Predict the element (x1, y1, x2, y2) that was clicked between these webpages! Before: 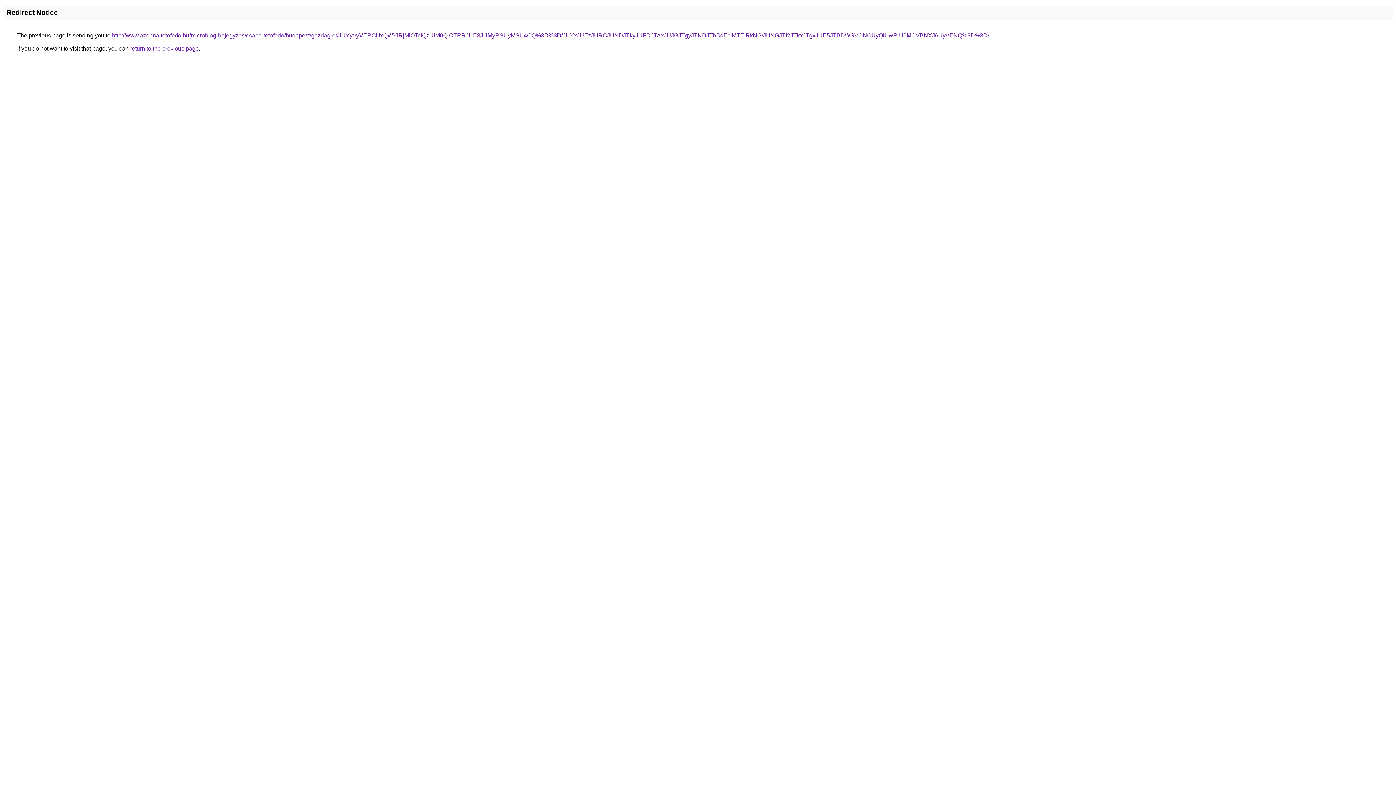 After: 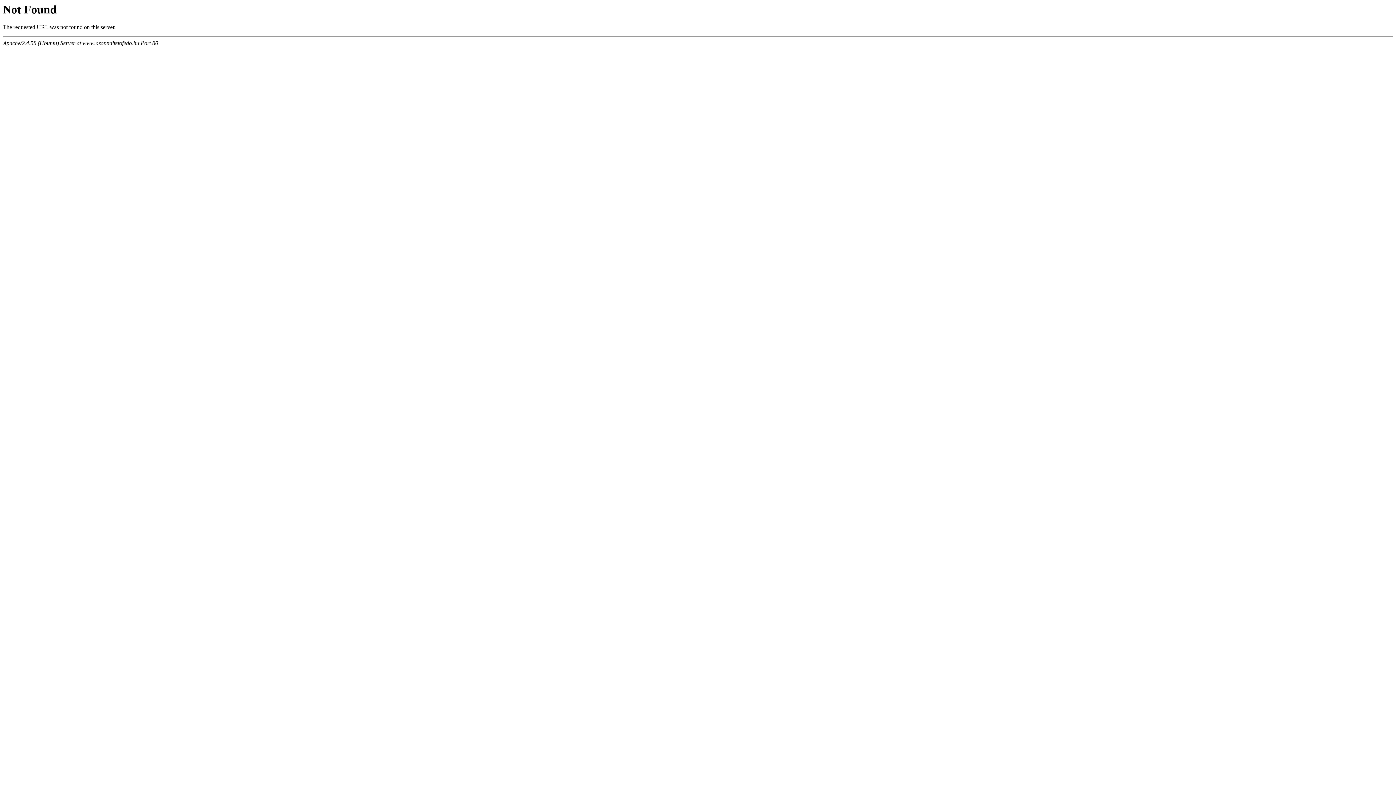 Action: label: http://www.azonnaltetofedo.hu/microblog-bejegyzes/csaba-tetofedo/budapest/gazdagret/JUYyVyVERCUxQWYlRjMlOTclQzUlM0QlOTRRJUE3JUMyRSUyMSU4OQ%3D%3D/JUYxJUEzJURCJUNDJTkyJUFDJTAxJUJGJTgyJTNDJThBdEclMTElRkNG/JUNGJTI2JTkxJTgxJUE5JTBDWSVCNCUyQiUwRiU0MCVBNXJ6UyVENQ%3D%3D/ bbox: (112, 32, 989, 38)